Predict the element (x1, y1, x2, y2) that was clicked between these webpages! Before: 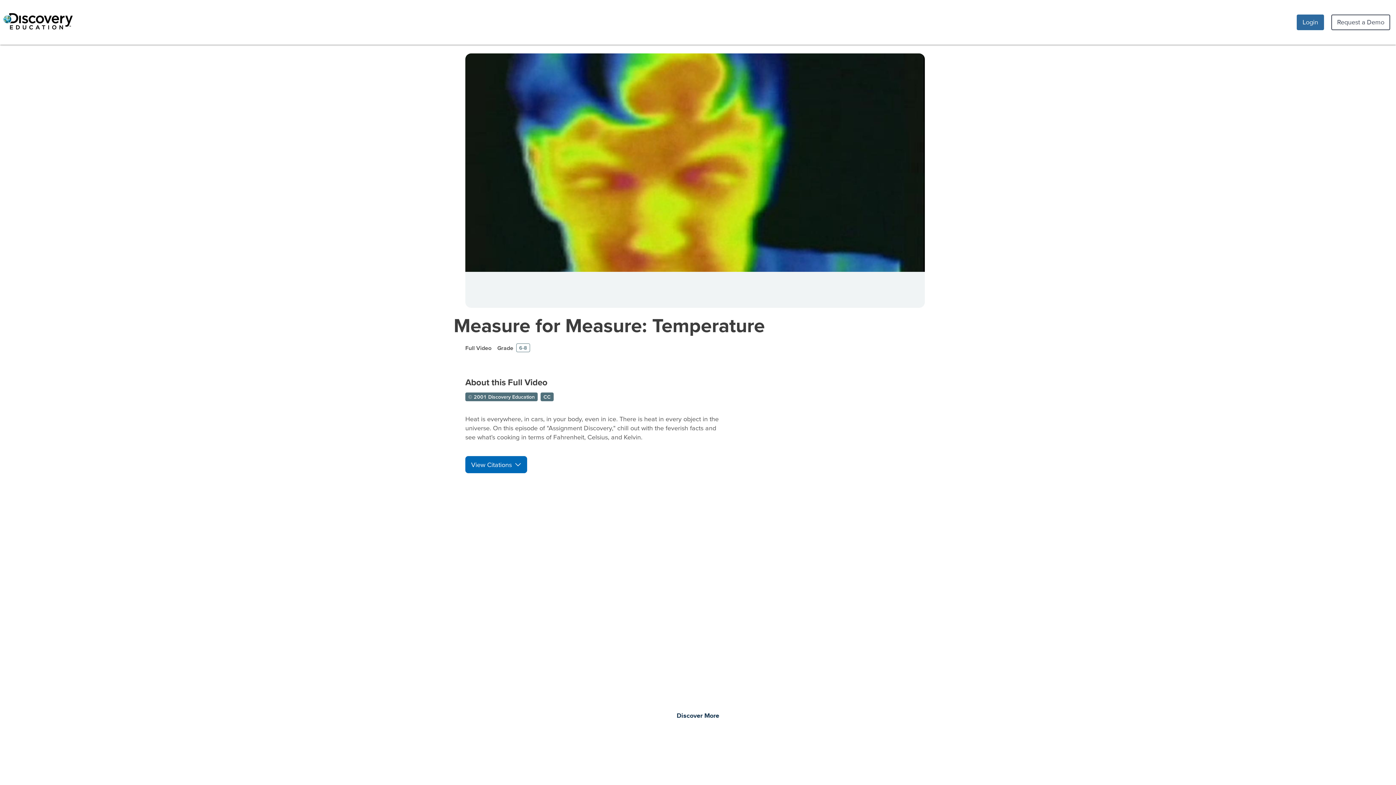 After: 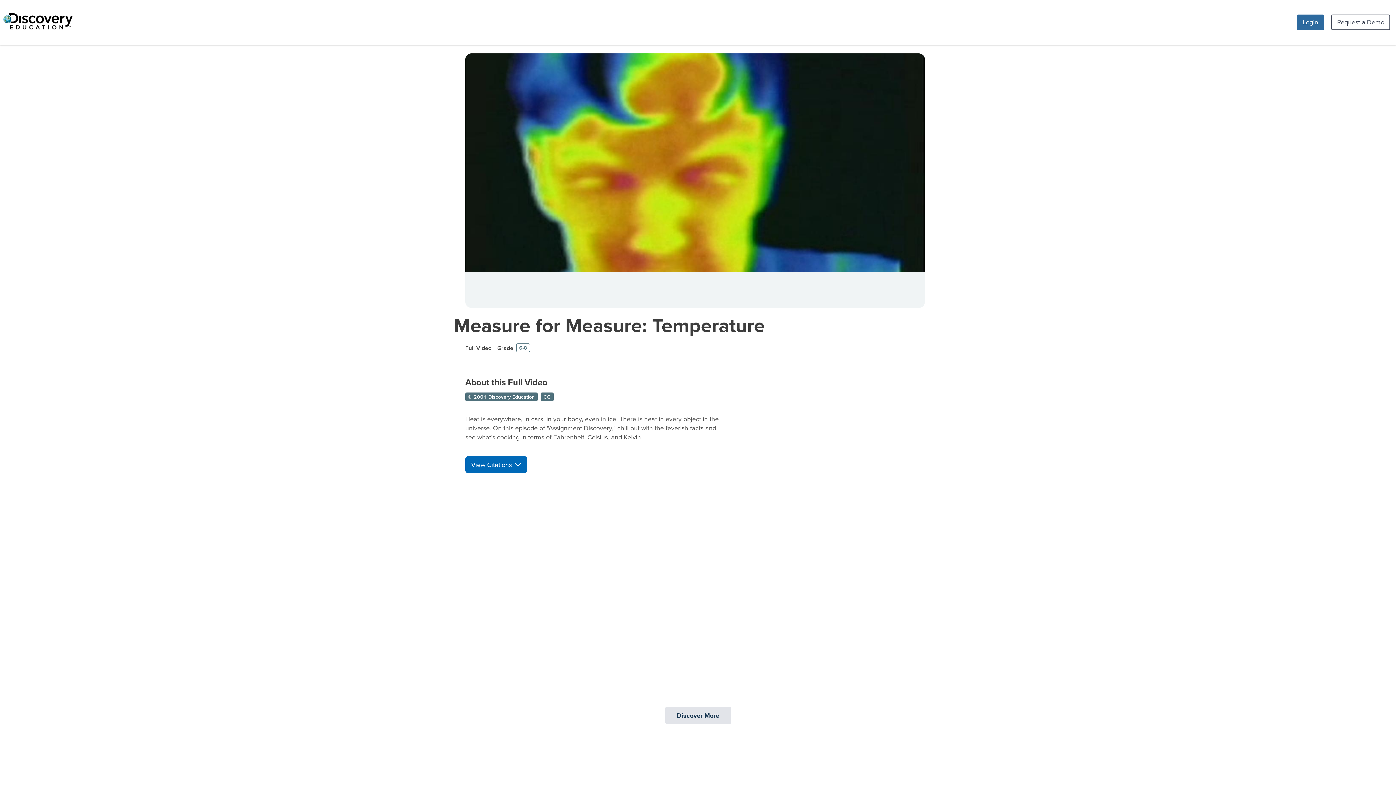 Action: bbox: (665, 707, 731, 724) label: Discover More